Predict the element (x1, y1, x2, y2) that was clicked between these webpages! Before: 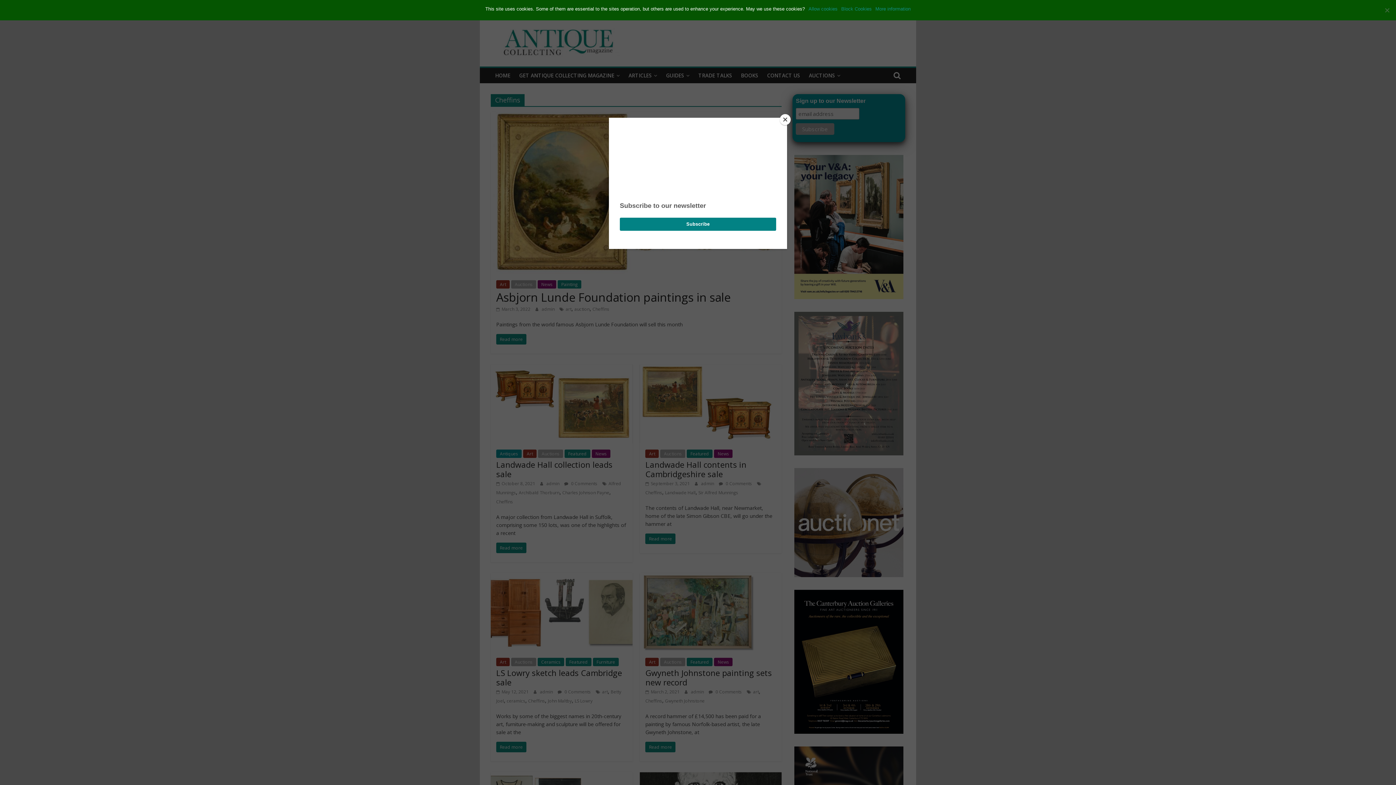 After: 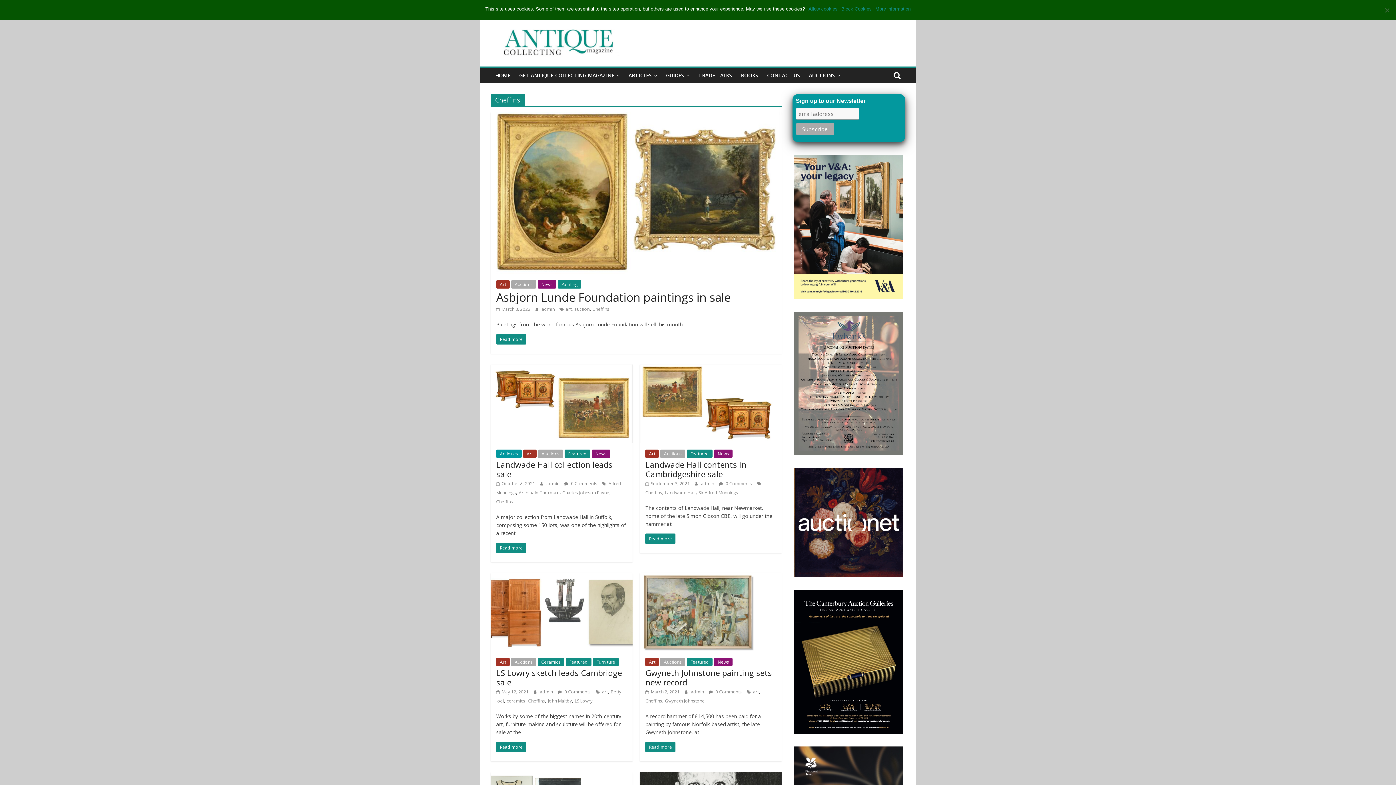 Action: label: Close bbox: (780, 114, 790, 125)